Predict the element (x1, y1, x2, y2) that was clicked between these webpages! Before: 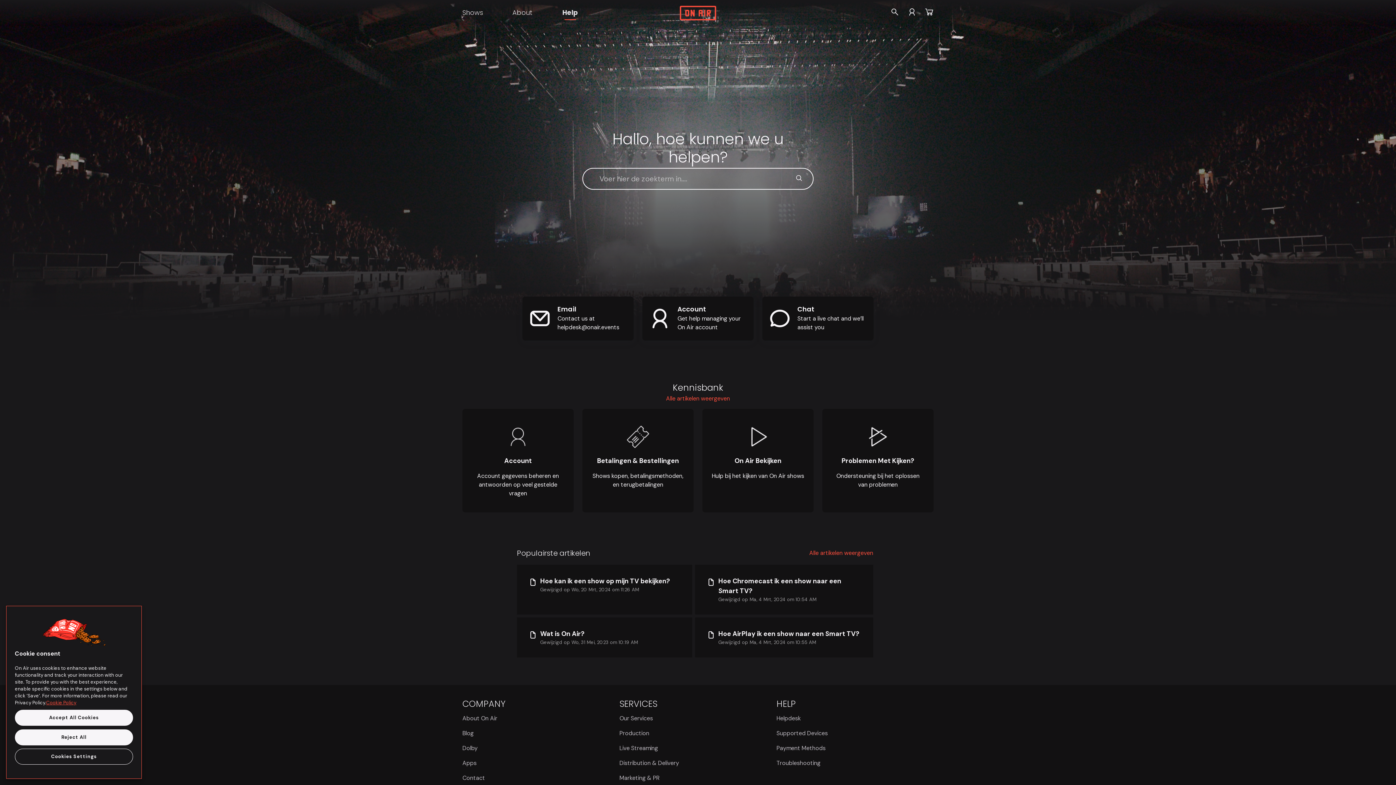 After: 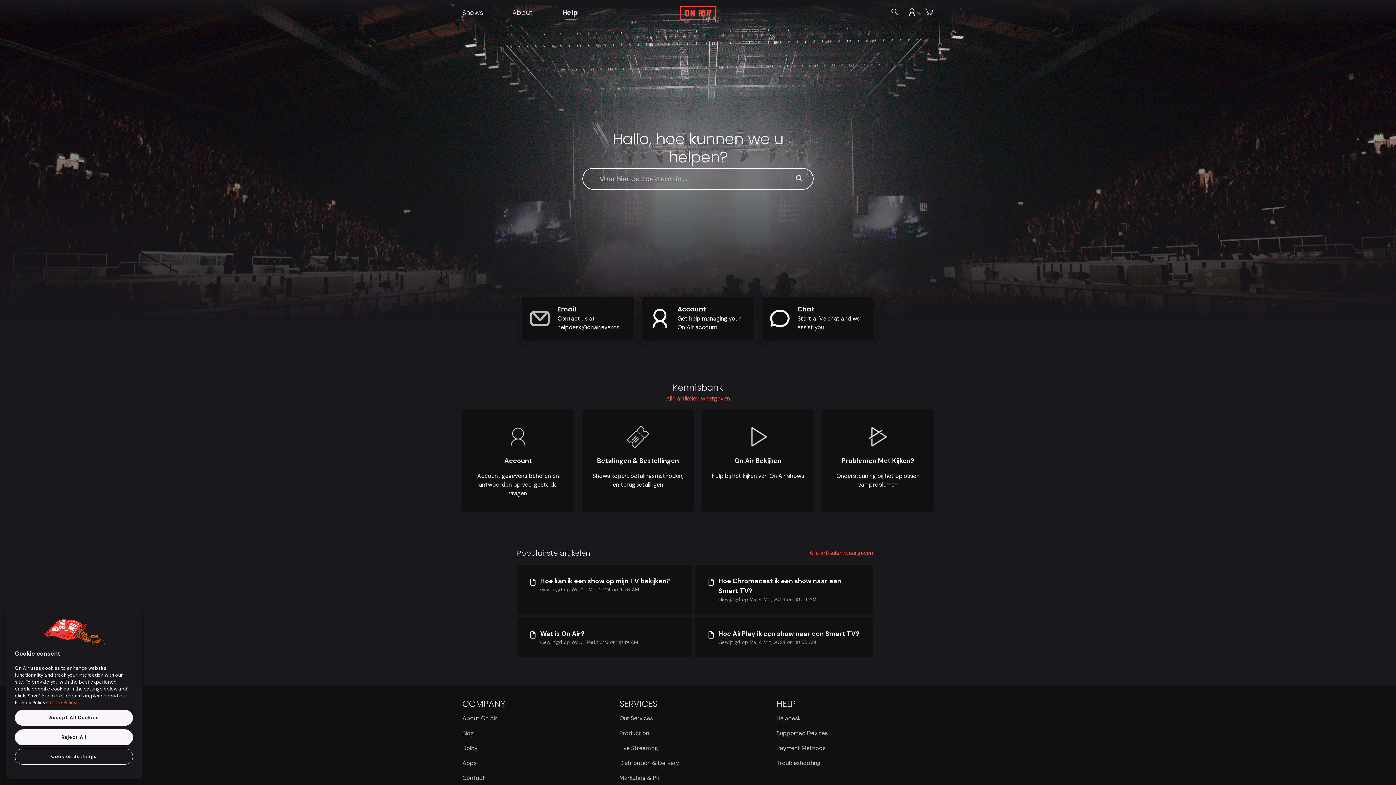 Action: bbox: (522, 296, 633, 340) label: Email us